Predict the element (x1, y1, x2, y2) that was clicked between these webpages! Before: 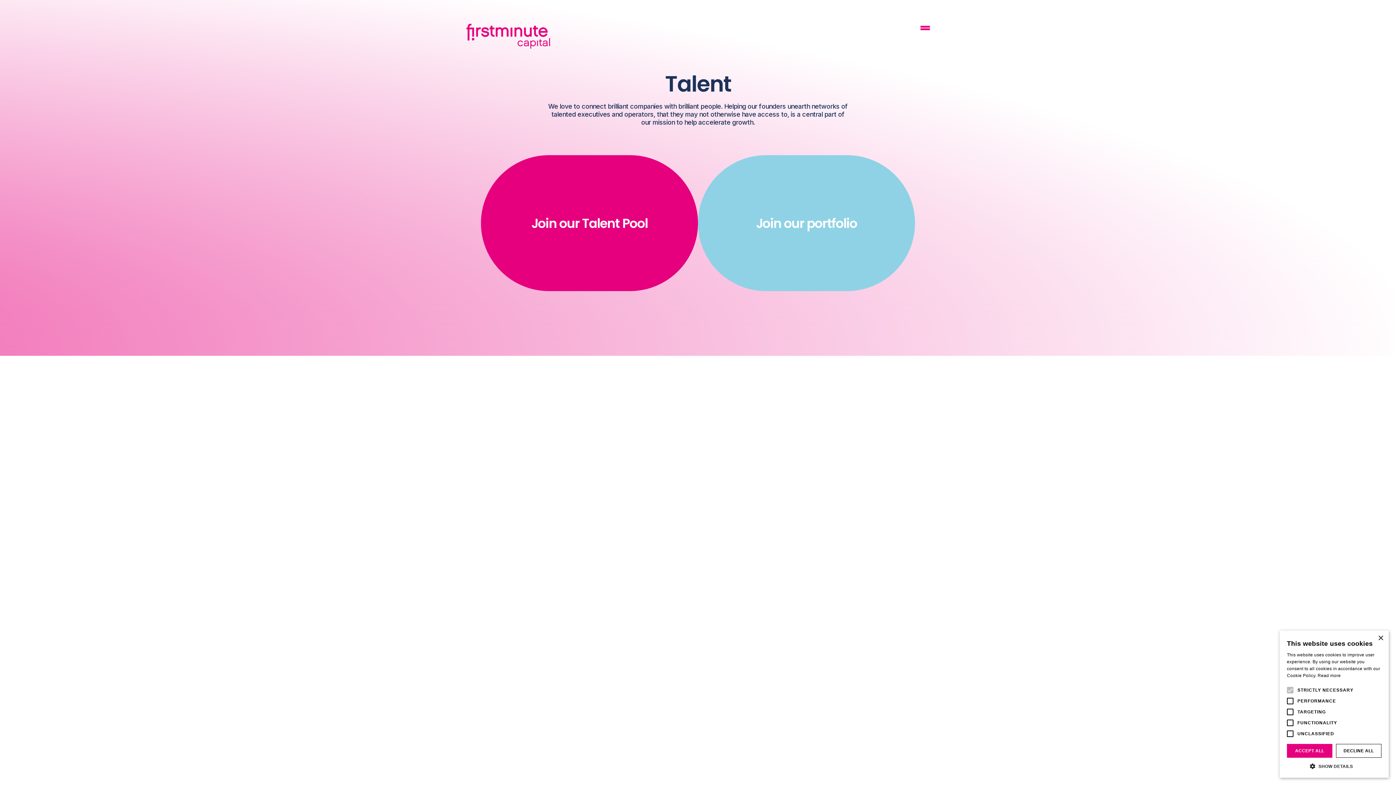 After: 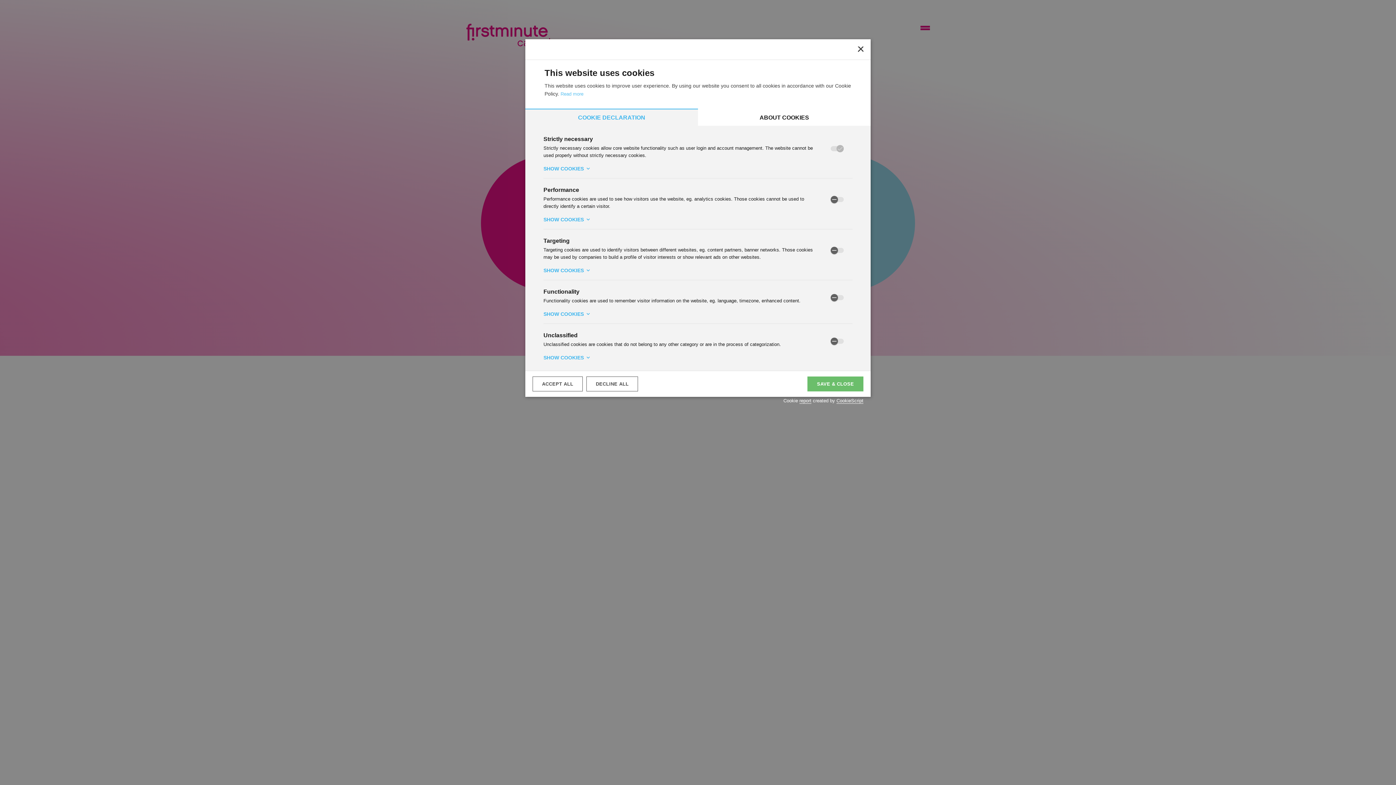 Action: label:  SHOW DETAILS bbox: (1287, 762, 1381, 770)